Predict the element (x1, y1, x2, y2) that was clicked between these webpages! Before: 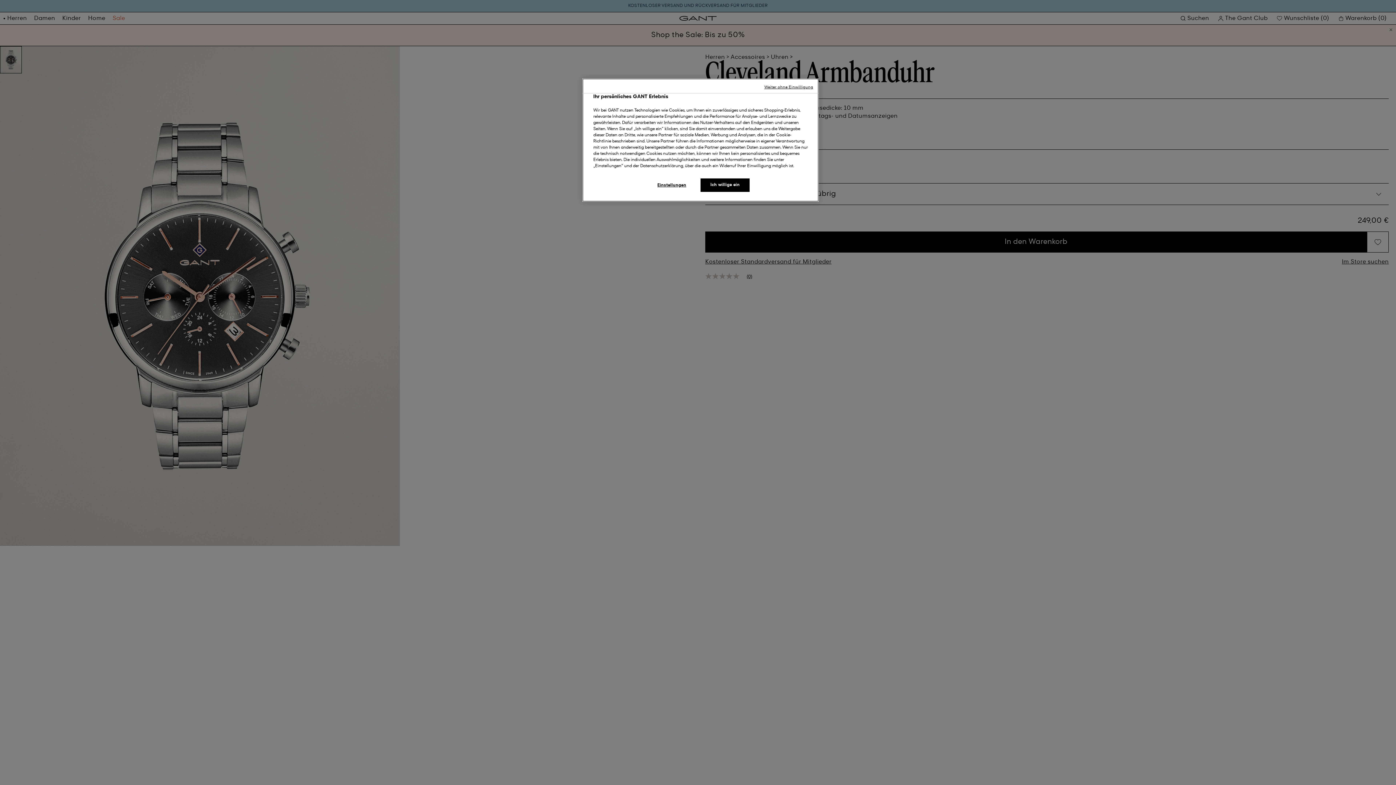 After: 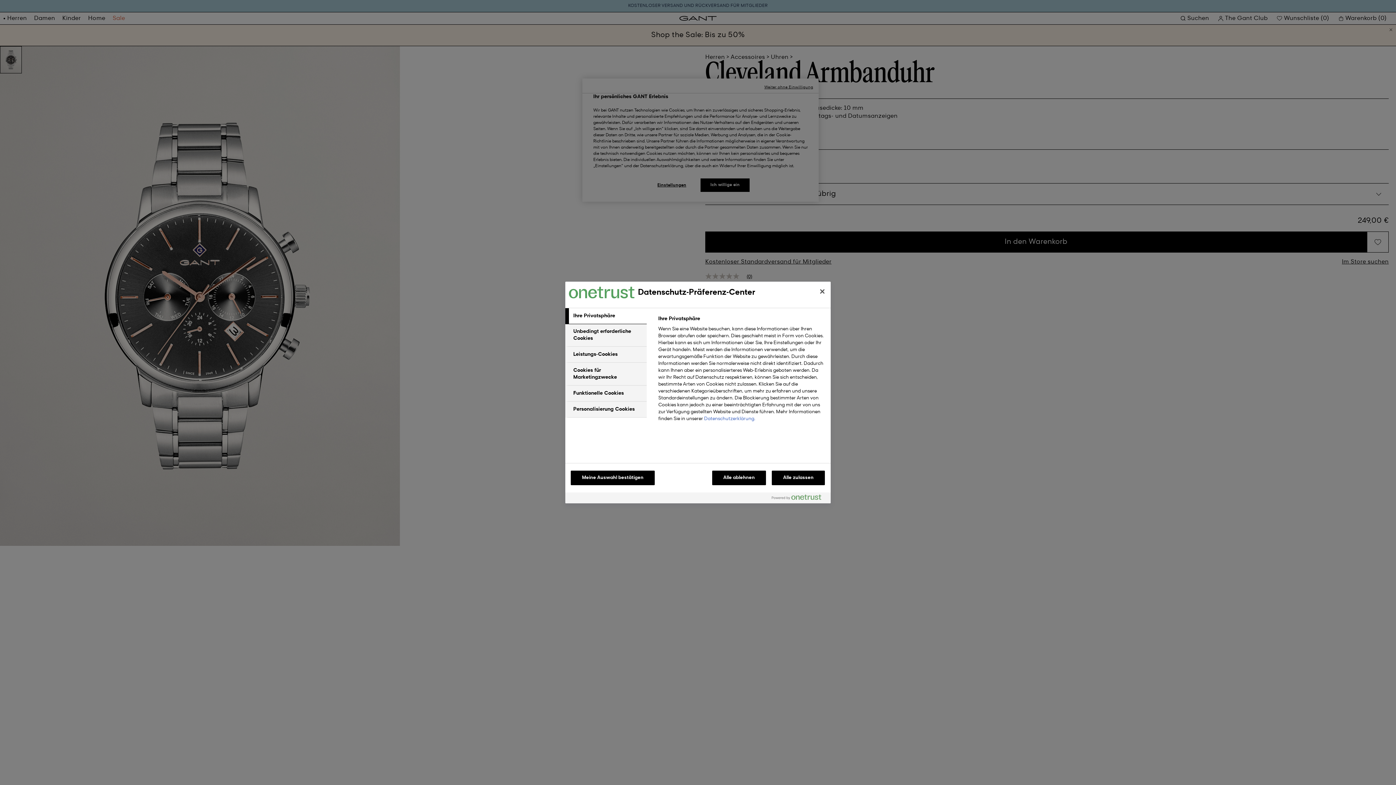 Action: label: Einstellungen bbox: (647, 178, 696, 192)